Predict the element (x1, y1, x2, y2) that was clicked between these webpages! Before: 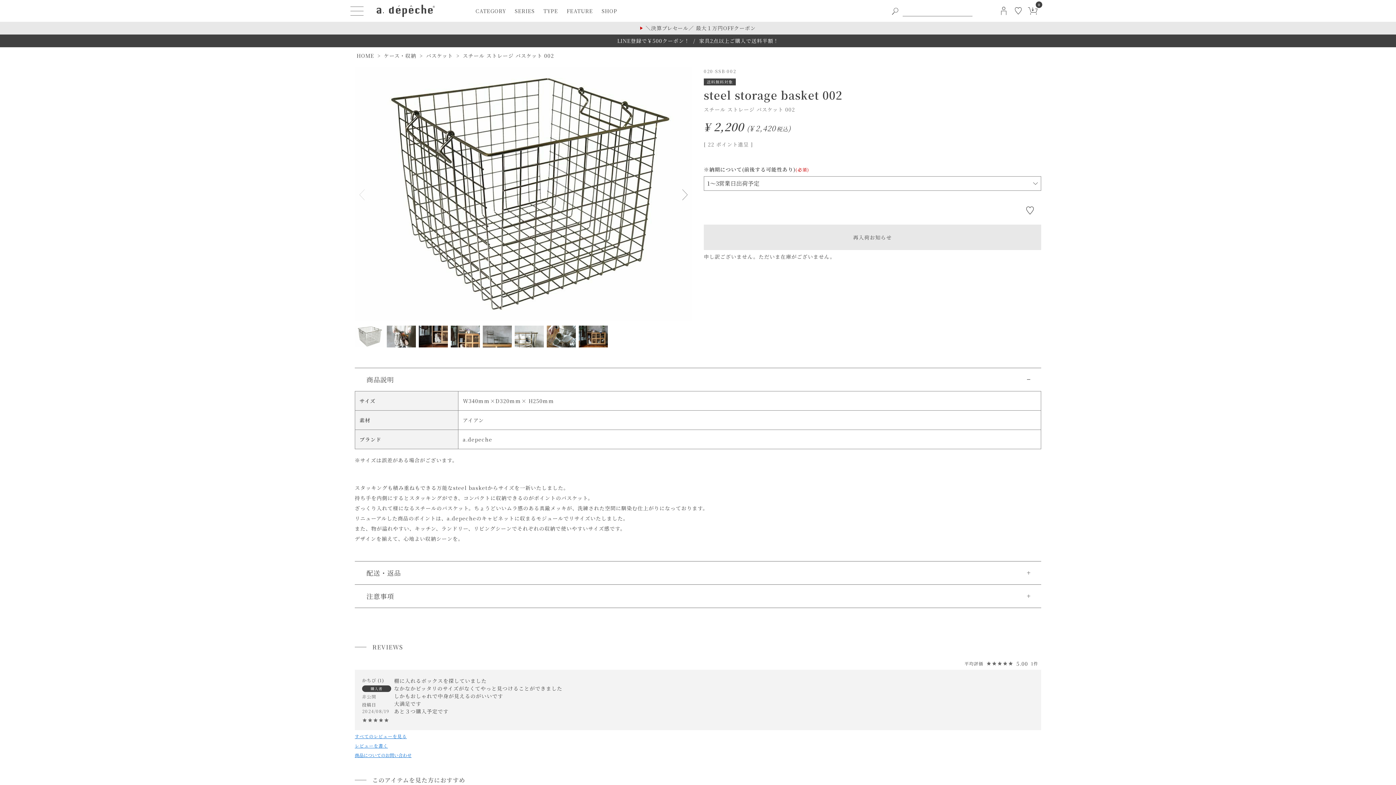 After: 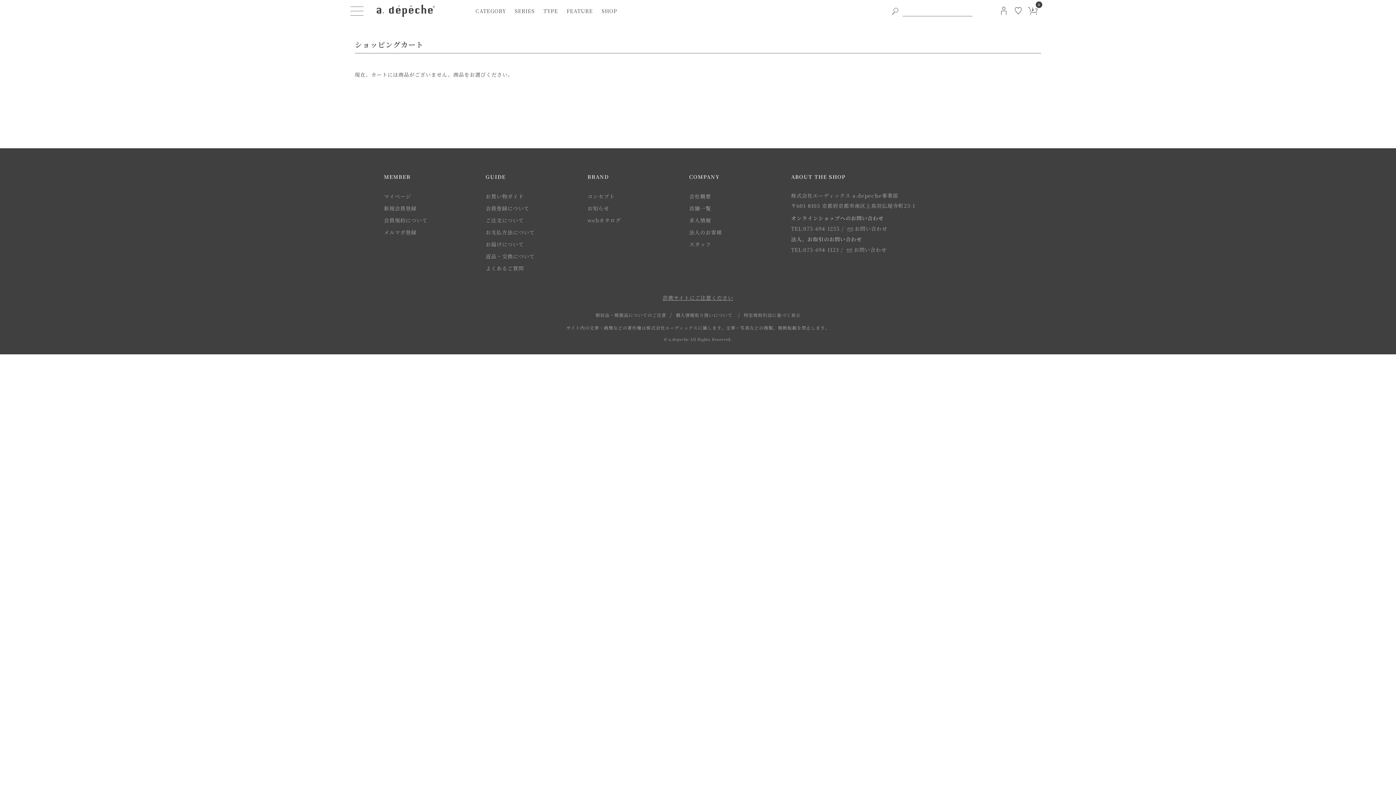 Action: bbox: (1025, 3, 1040, 18) label: 0